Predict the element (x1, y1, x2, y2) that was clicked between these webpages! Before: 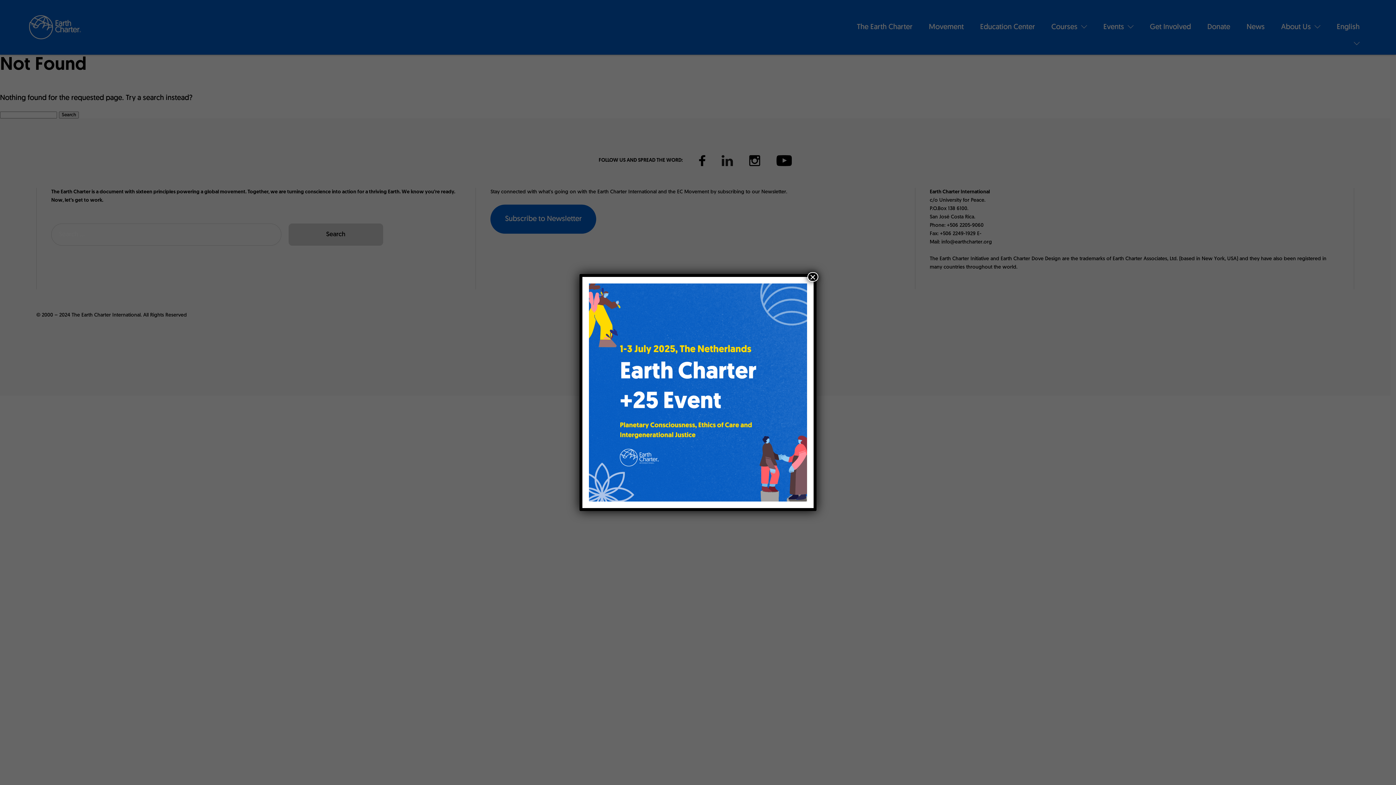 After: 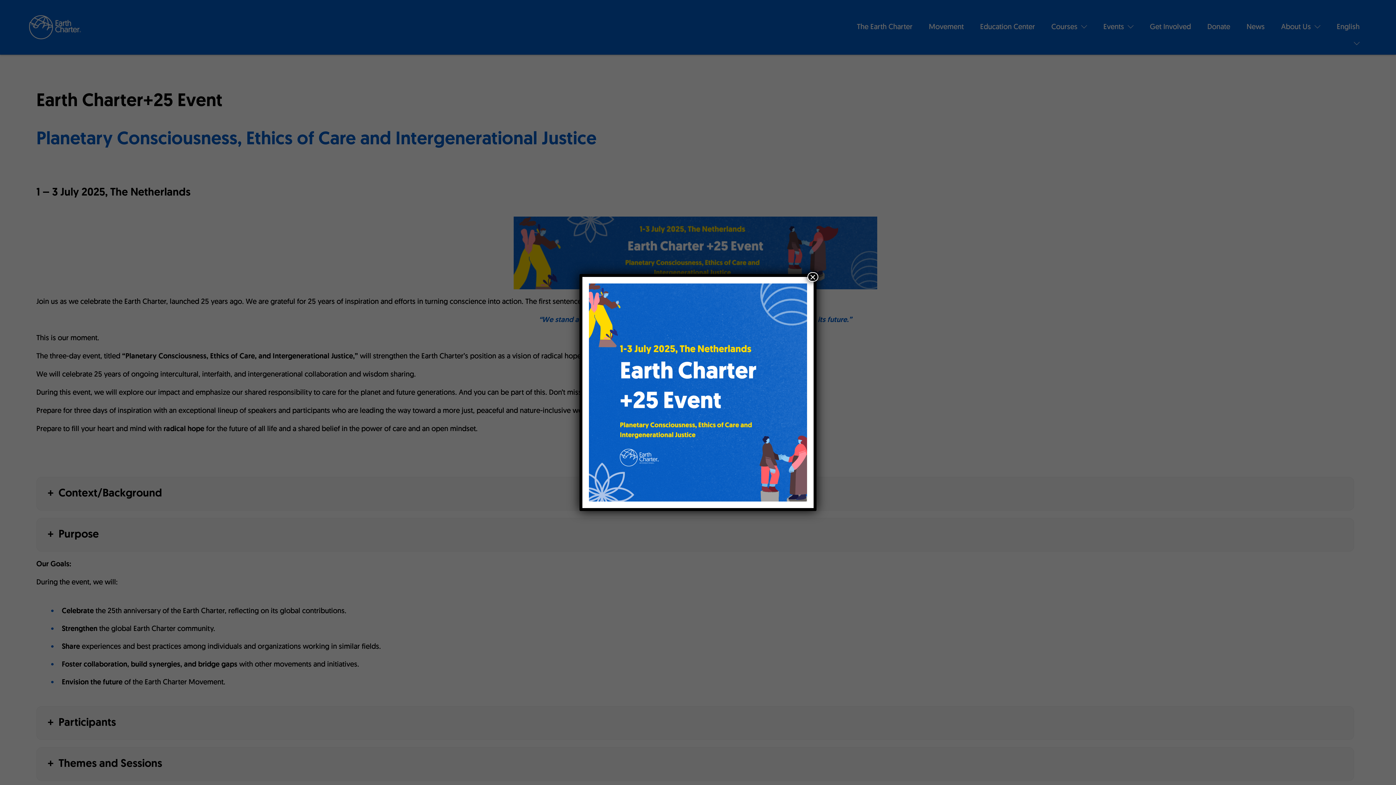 Action: bbox: (589, 283, 807, 501)